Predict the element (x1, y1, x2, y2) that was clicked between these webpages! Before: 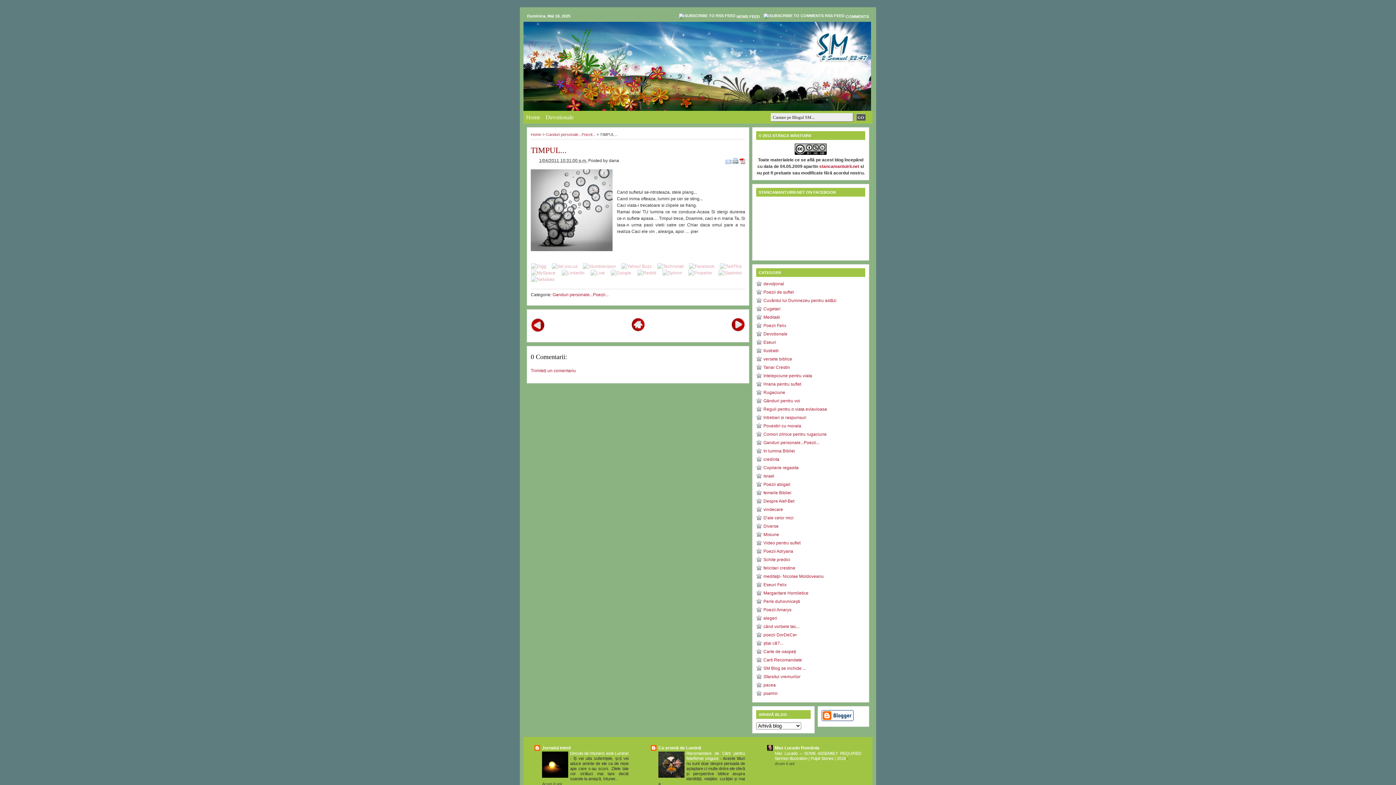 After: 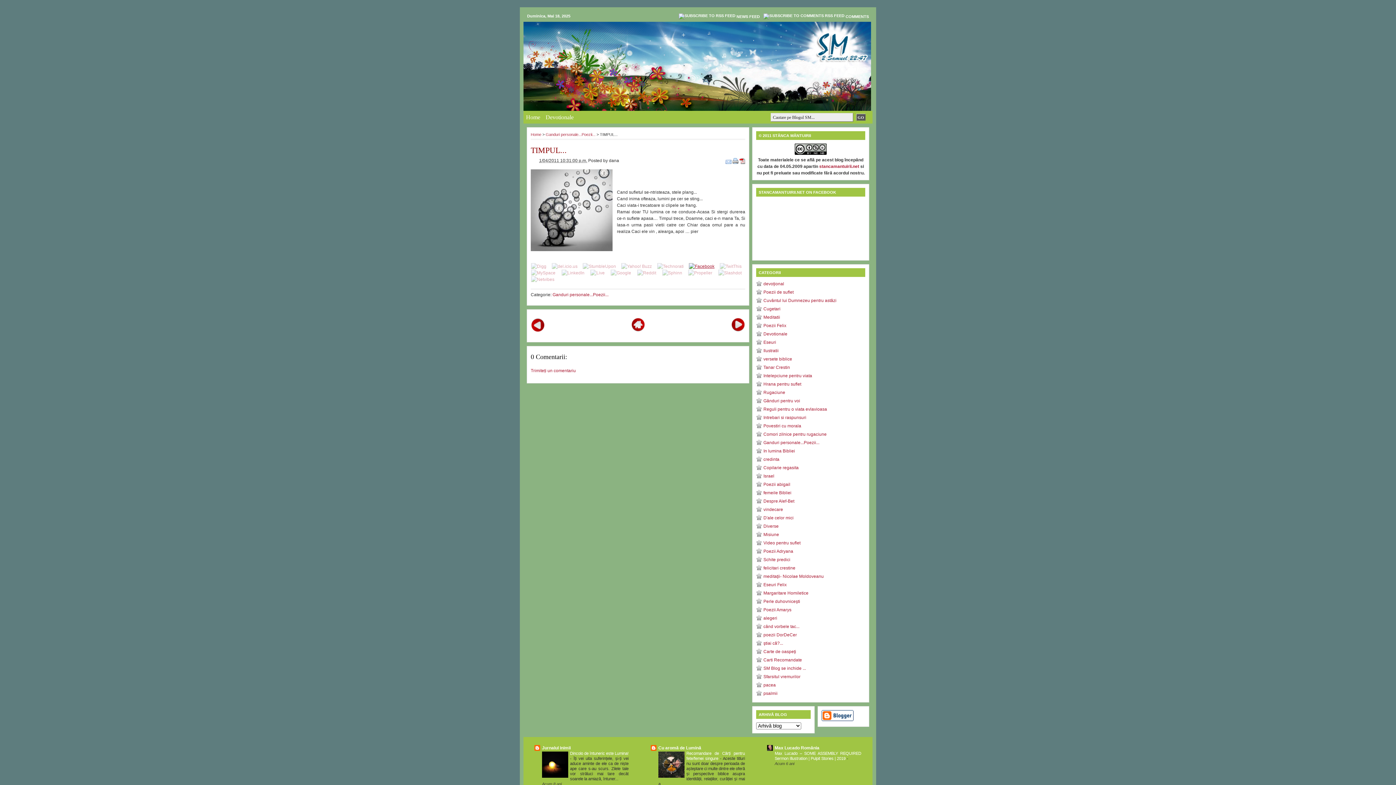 Action: bbox: (689, 264, 714, 269)